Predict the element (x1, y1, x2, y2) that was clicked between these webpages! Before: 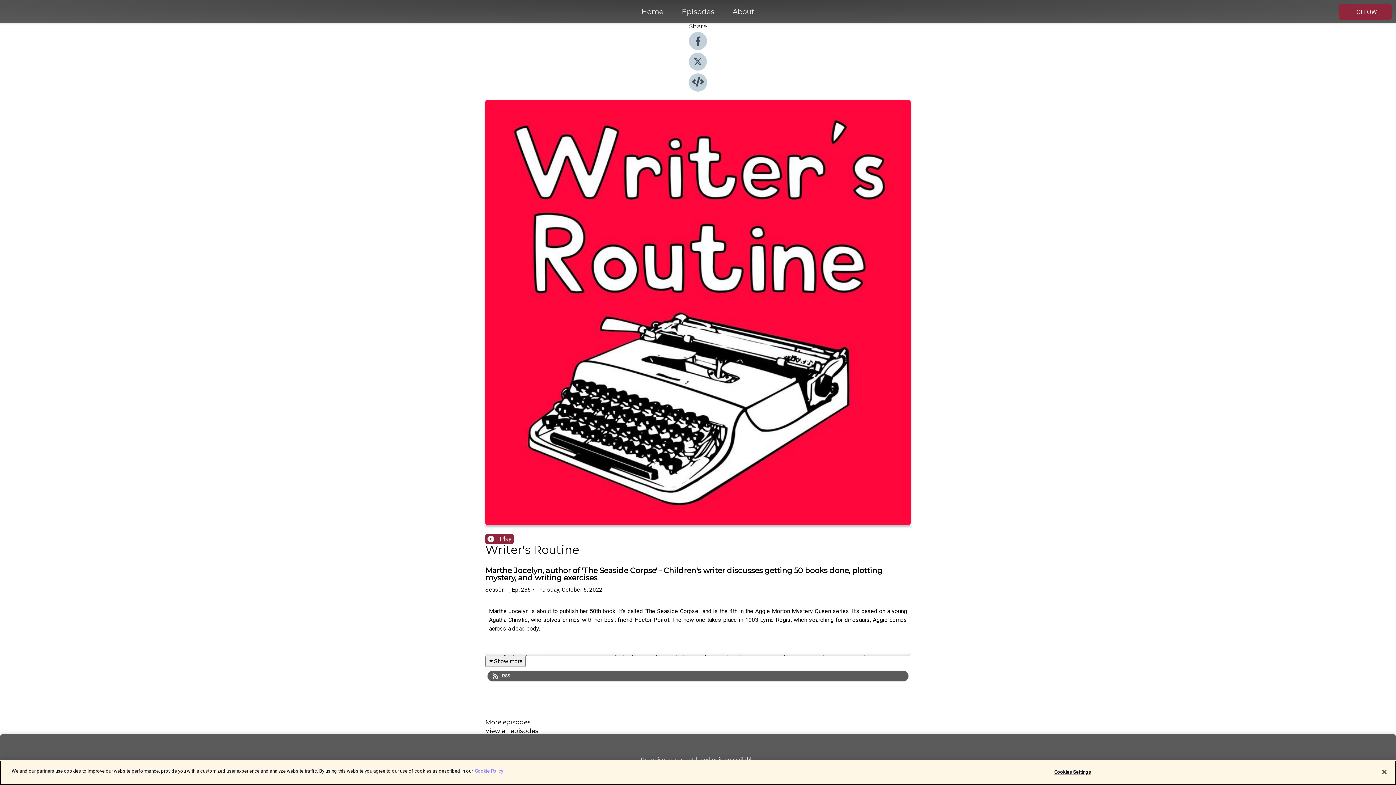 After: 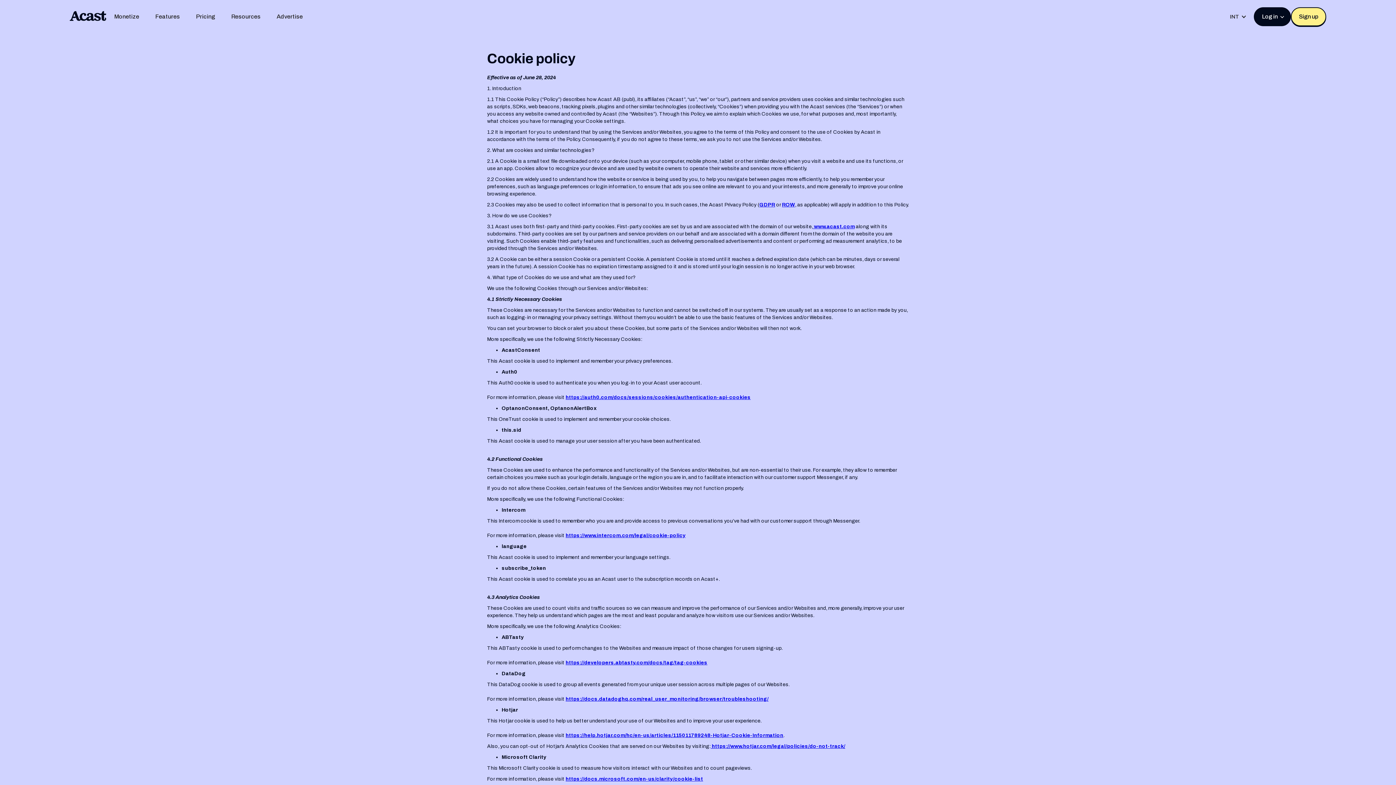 Action: label: More information about your privacy bbox: (474, 768, 503, 774)